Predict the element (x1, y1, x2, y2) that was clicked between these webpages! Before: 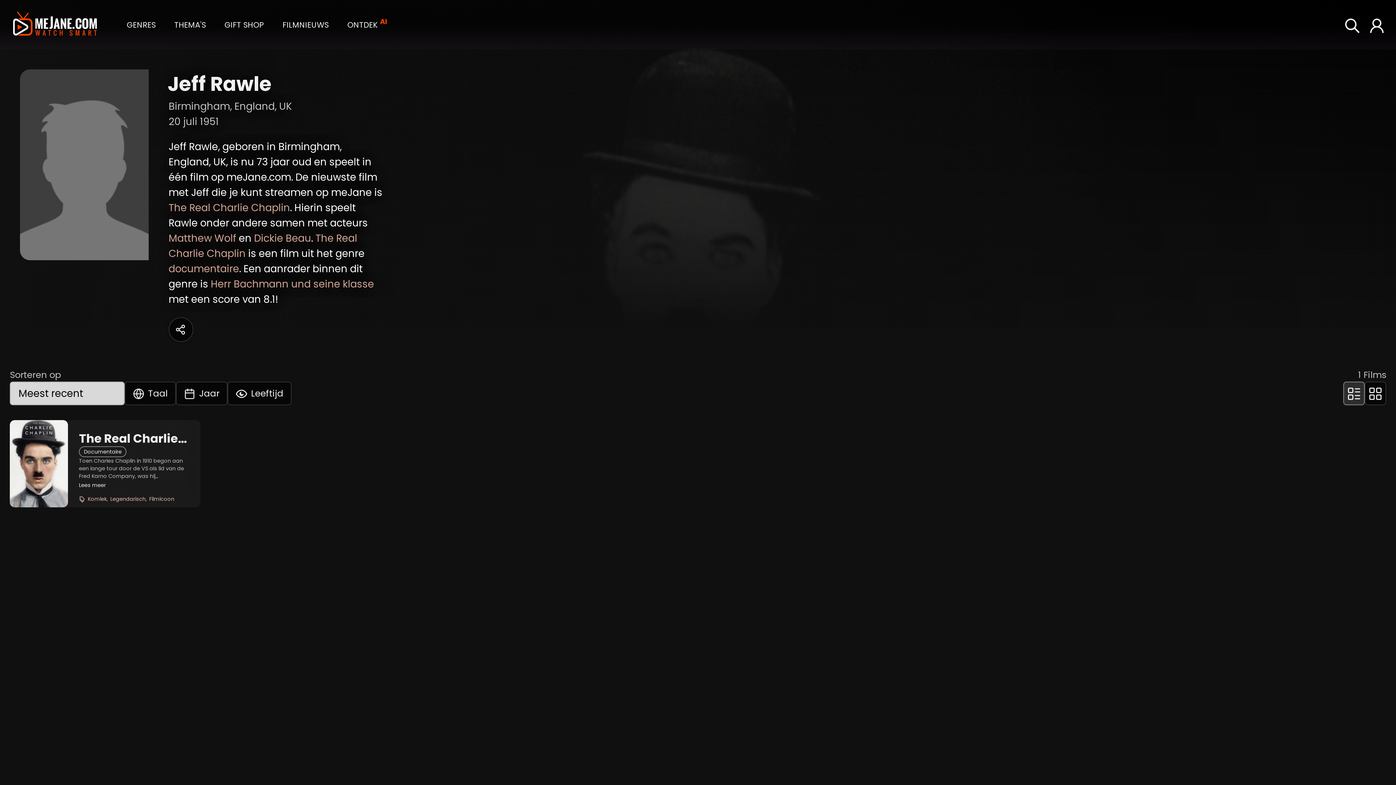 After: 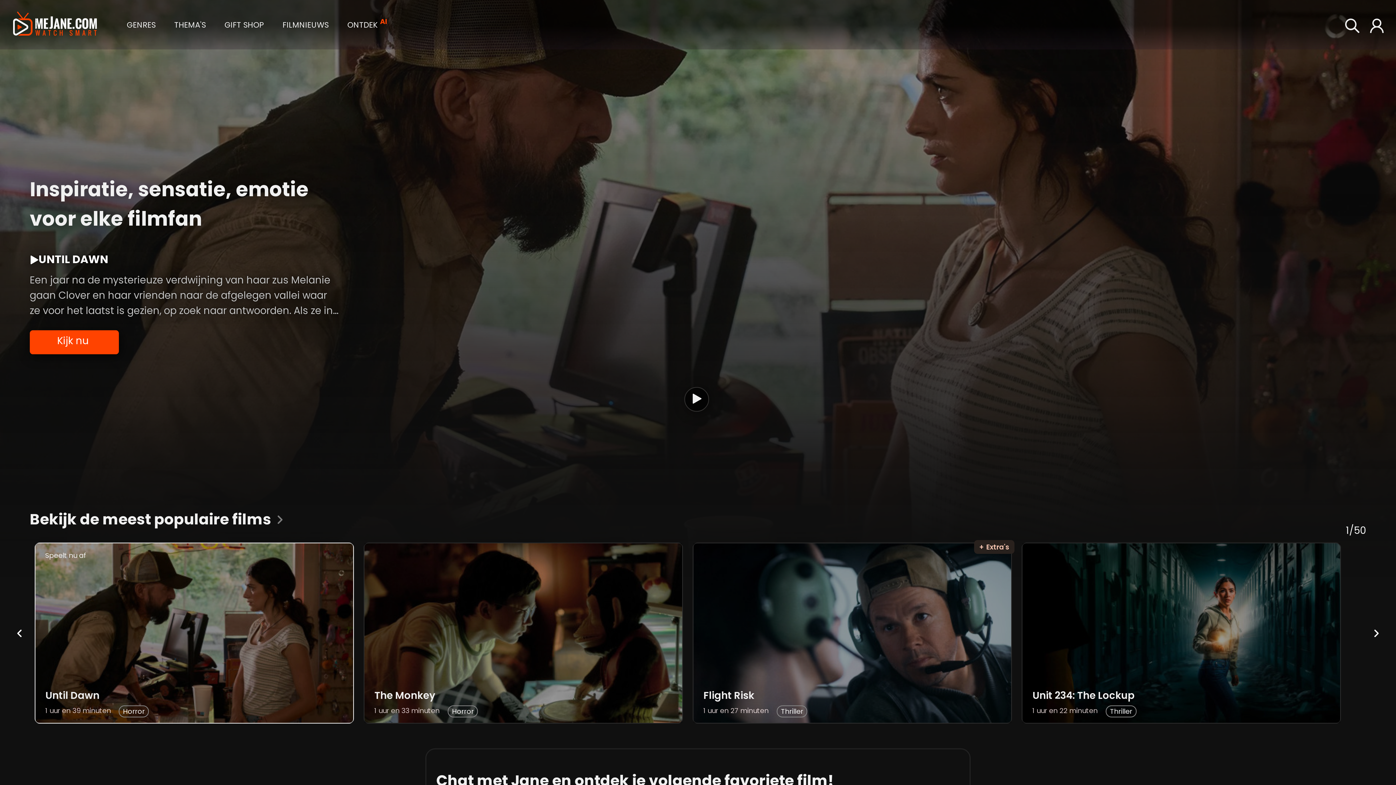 Action: label: meJane - Home bbox: (11, 11, 99, 37)